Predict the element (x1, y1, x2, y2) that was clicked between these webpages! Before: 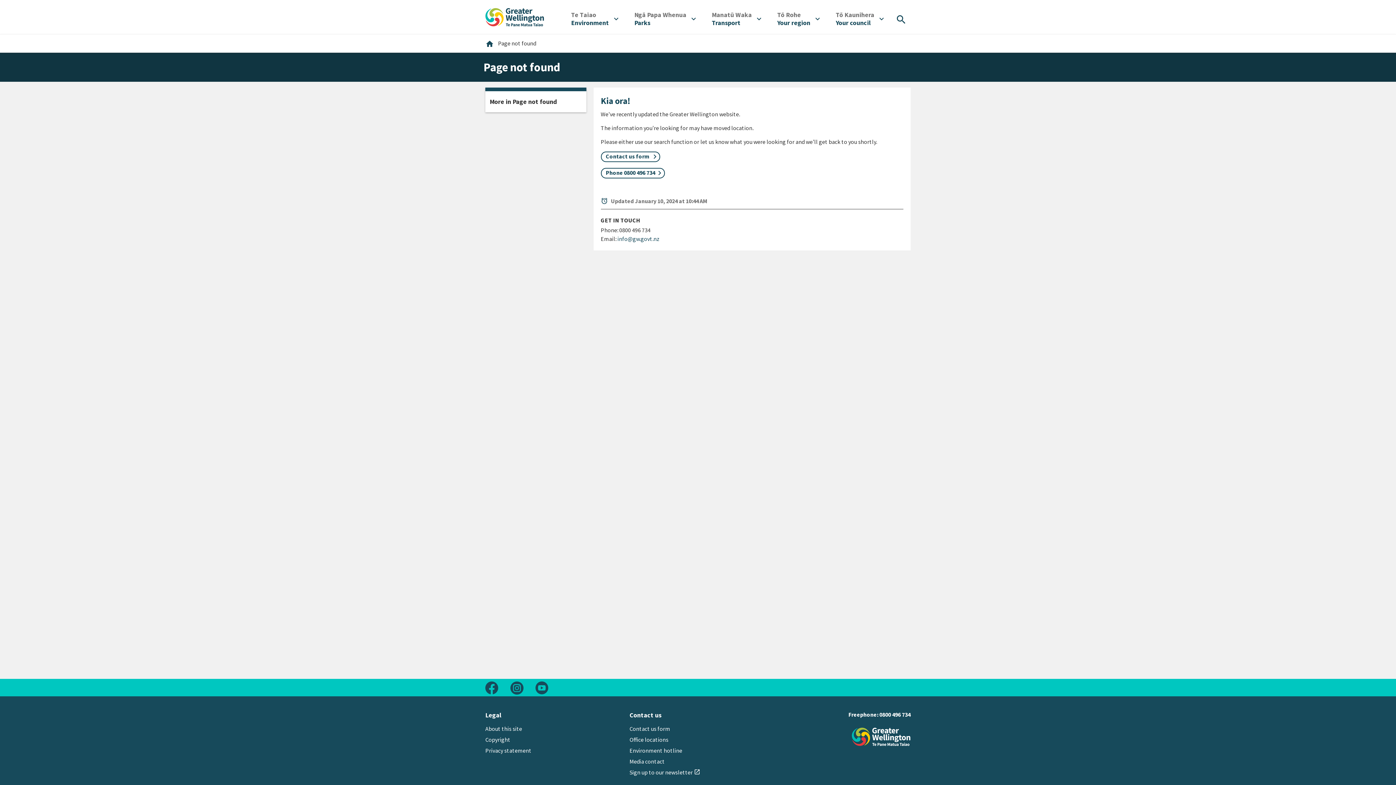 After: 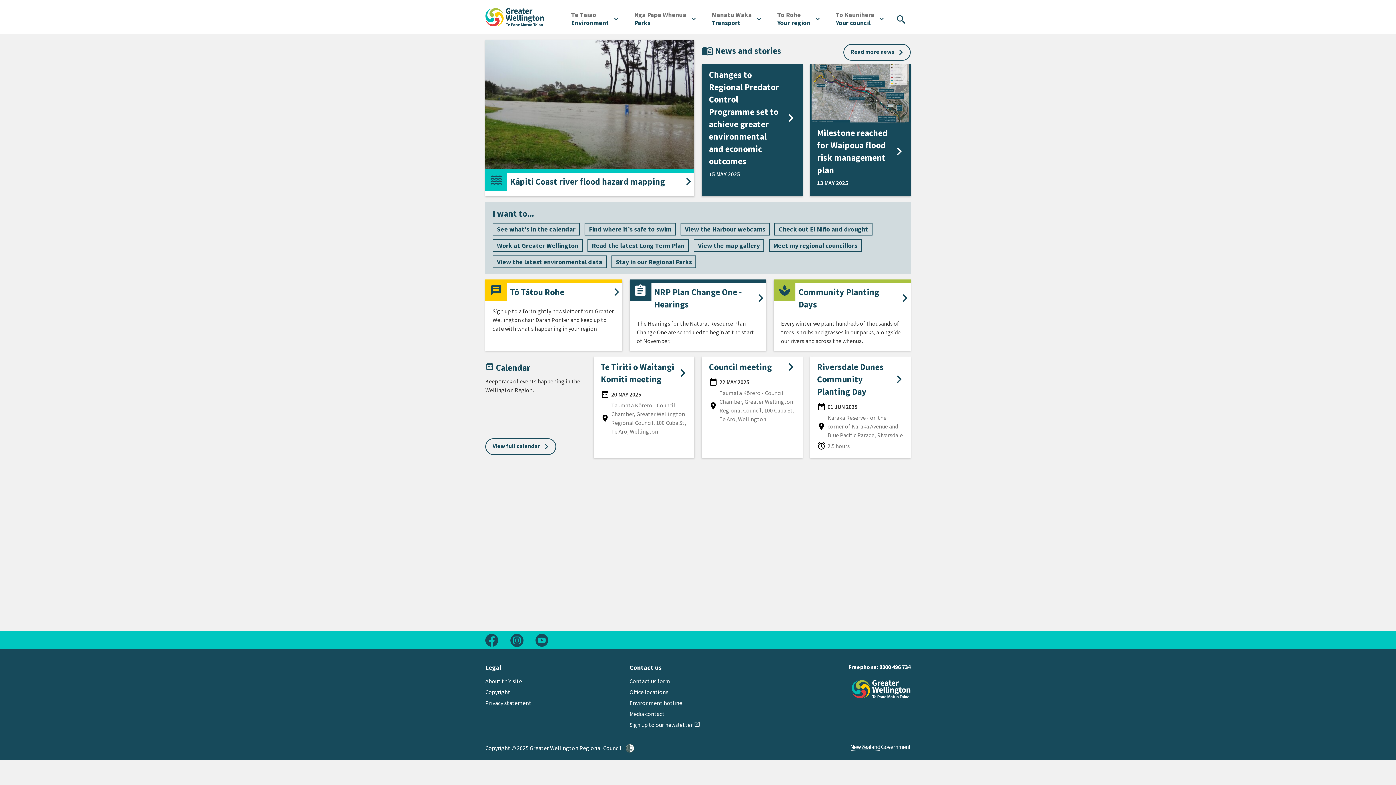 Action: bbox: (851, 724, 910, 750)